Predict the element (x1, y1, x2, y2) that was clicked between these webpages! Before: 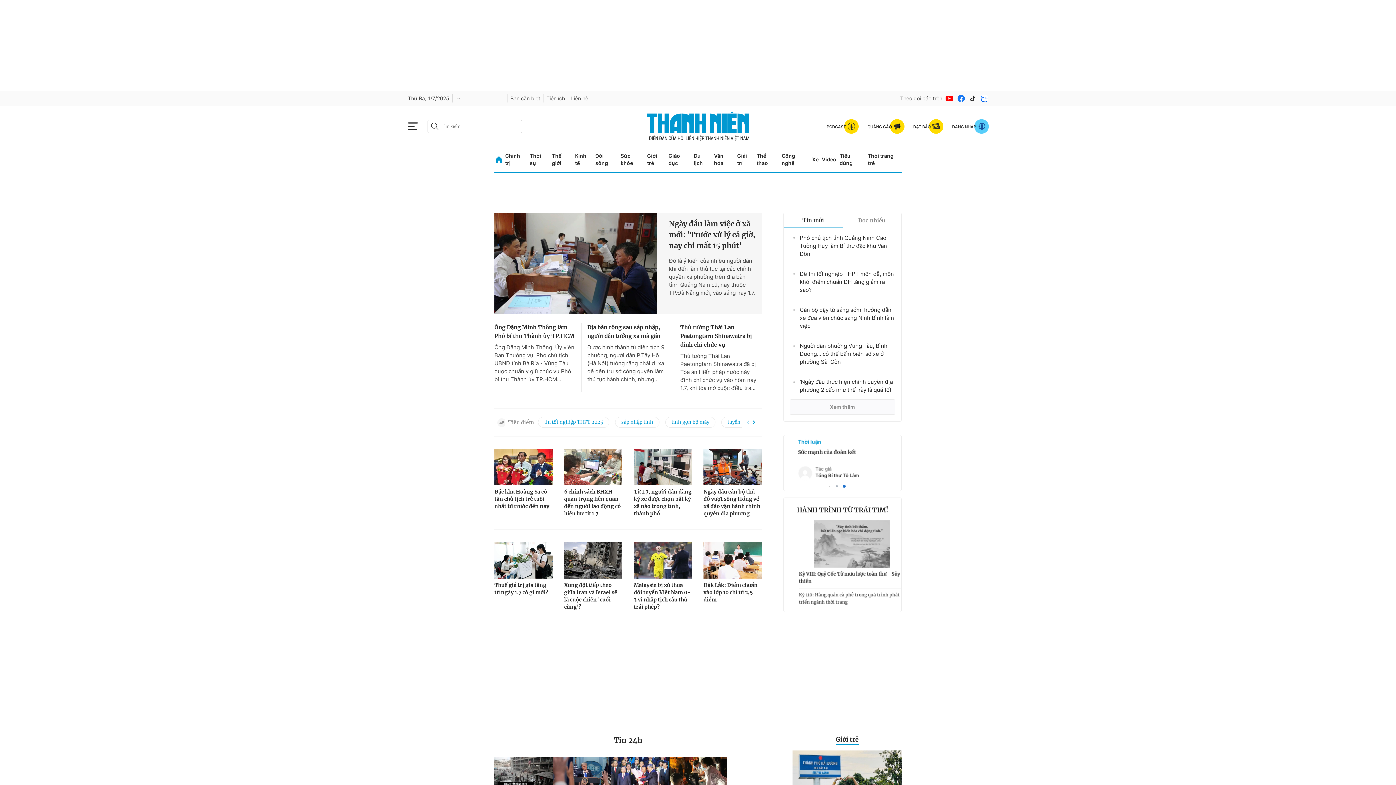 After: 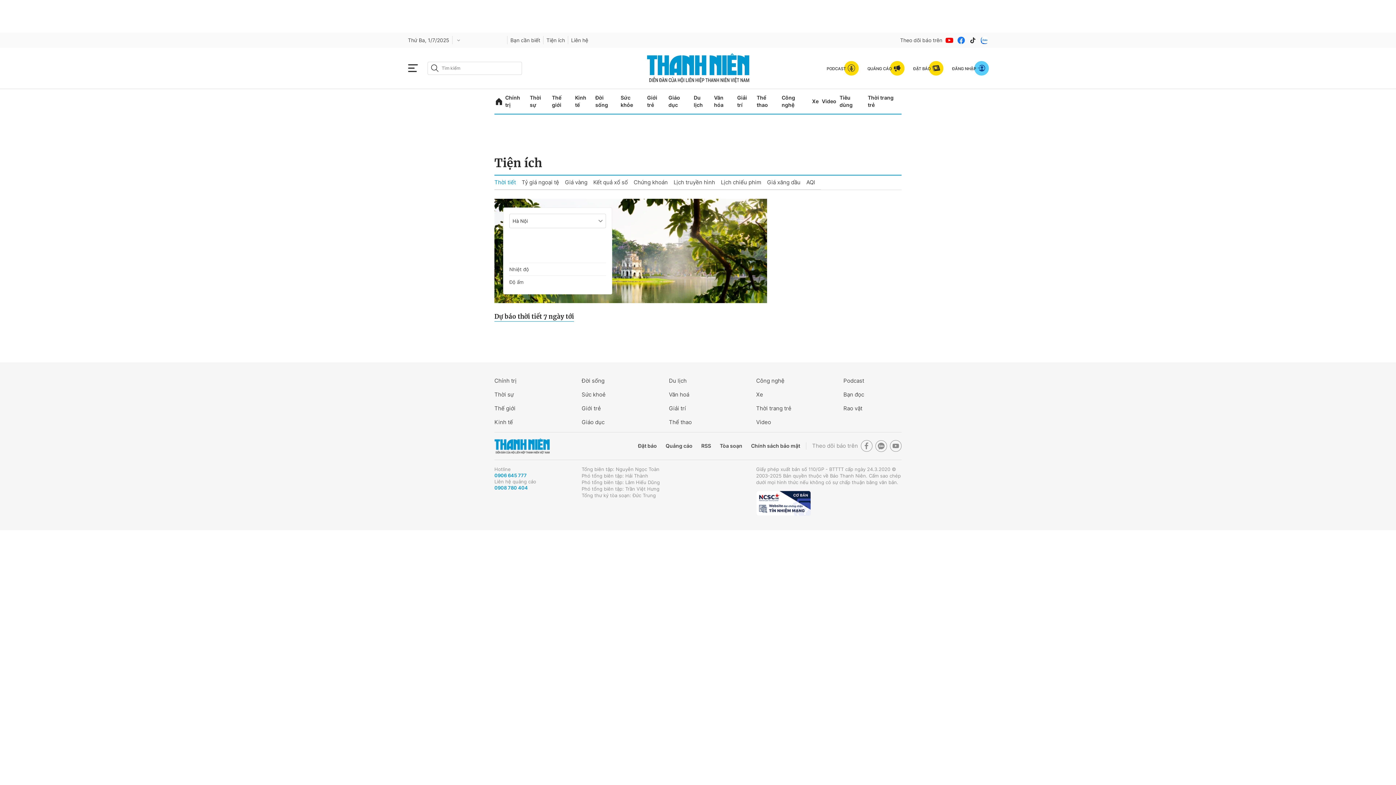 Action: label: Tiện ích bbox: (546, 94, 568, 102)